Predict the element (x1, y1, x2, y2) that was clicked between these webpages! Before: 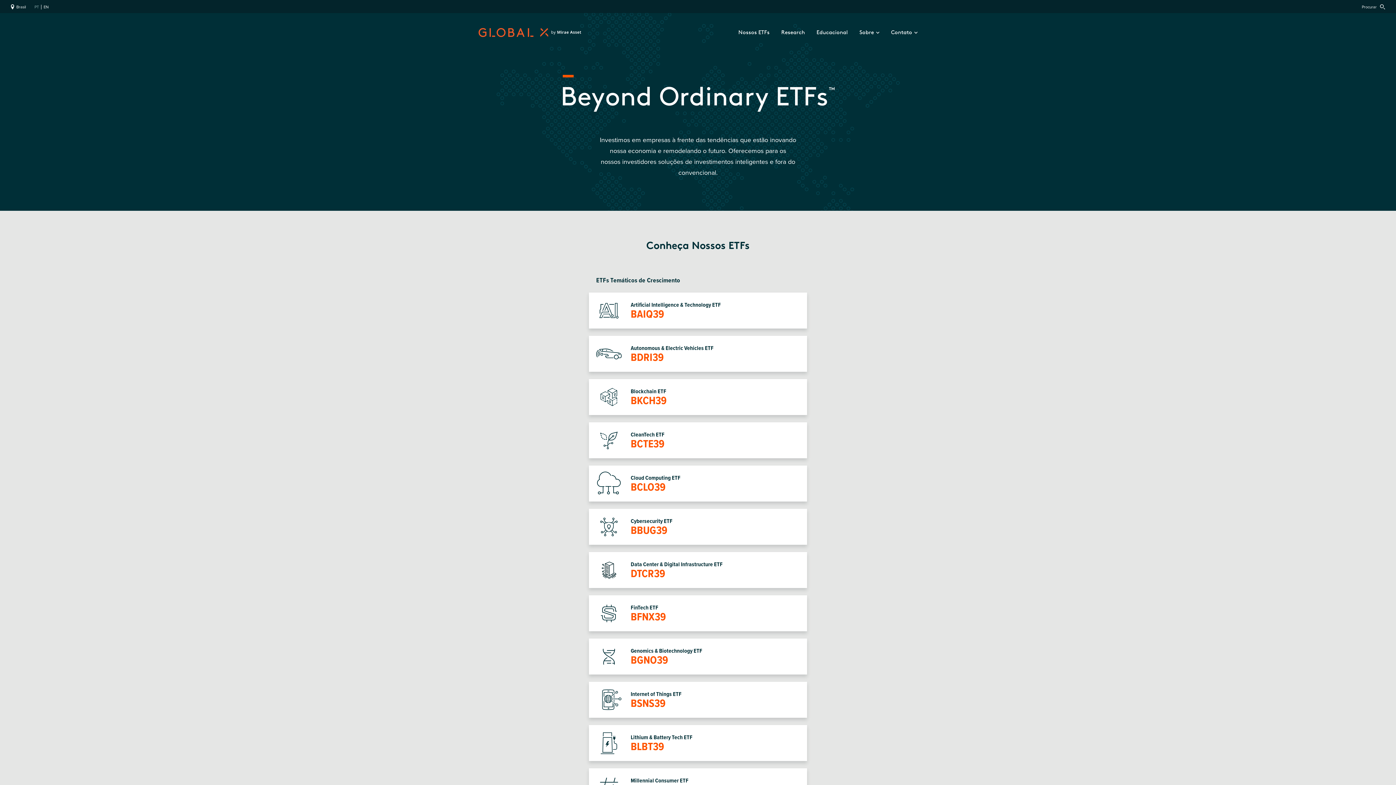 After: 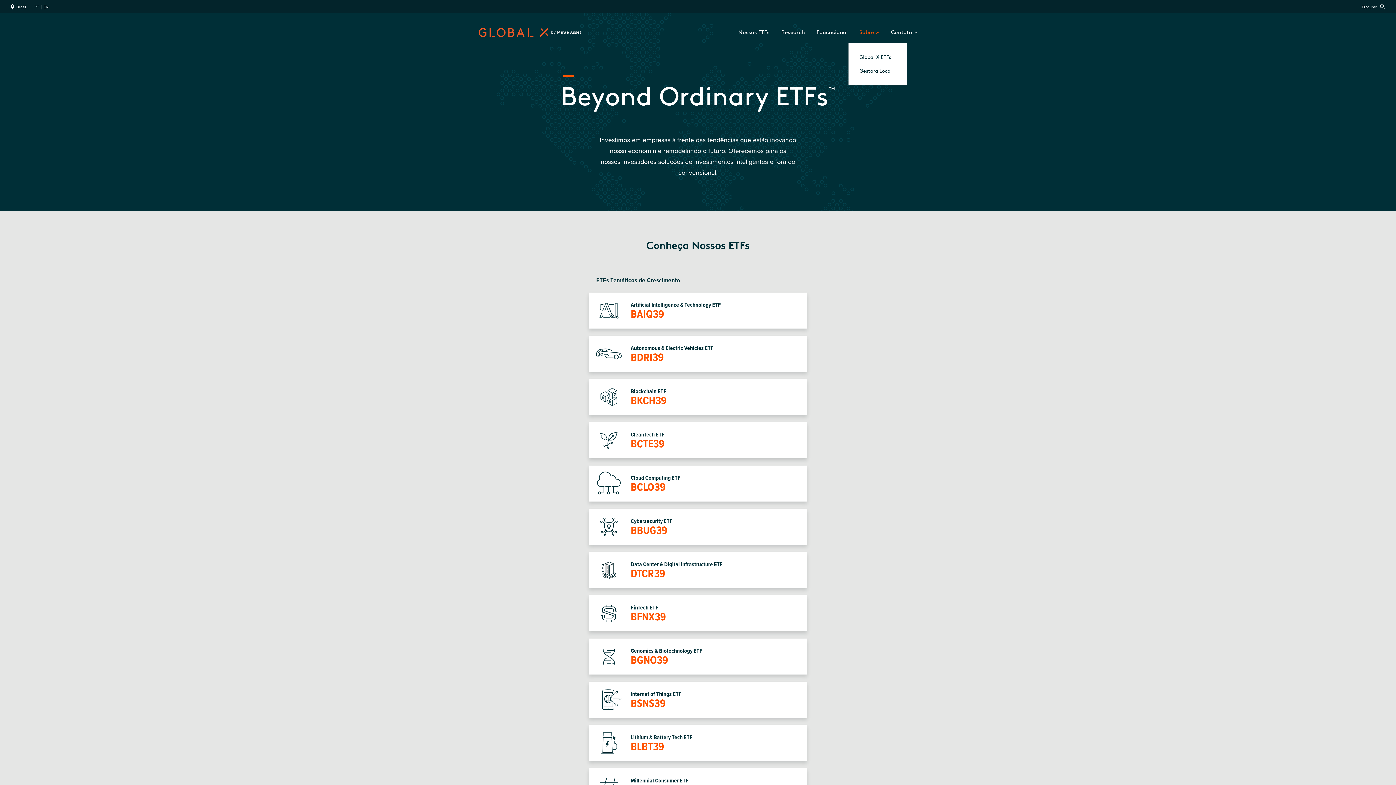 Action: label: Sobre  bbox: (859, 28, 879, 35)